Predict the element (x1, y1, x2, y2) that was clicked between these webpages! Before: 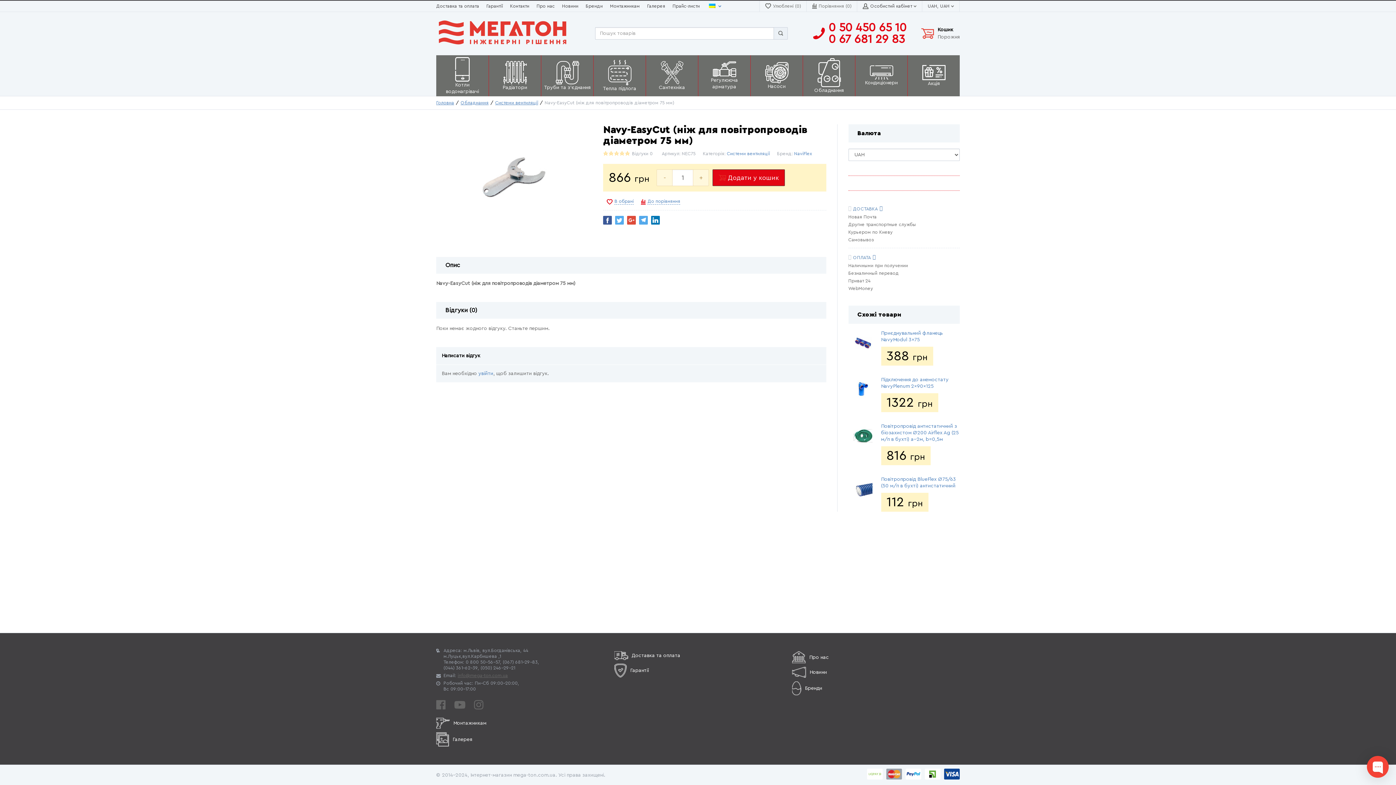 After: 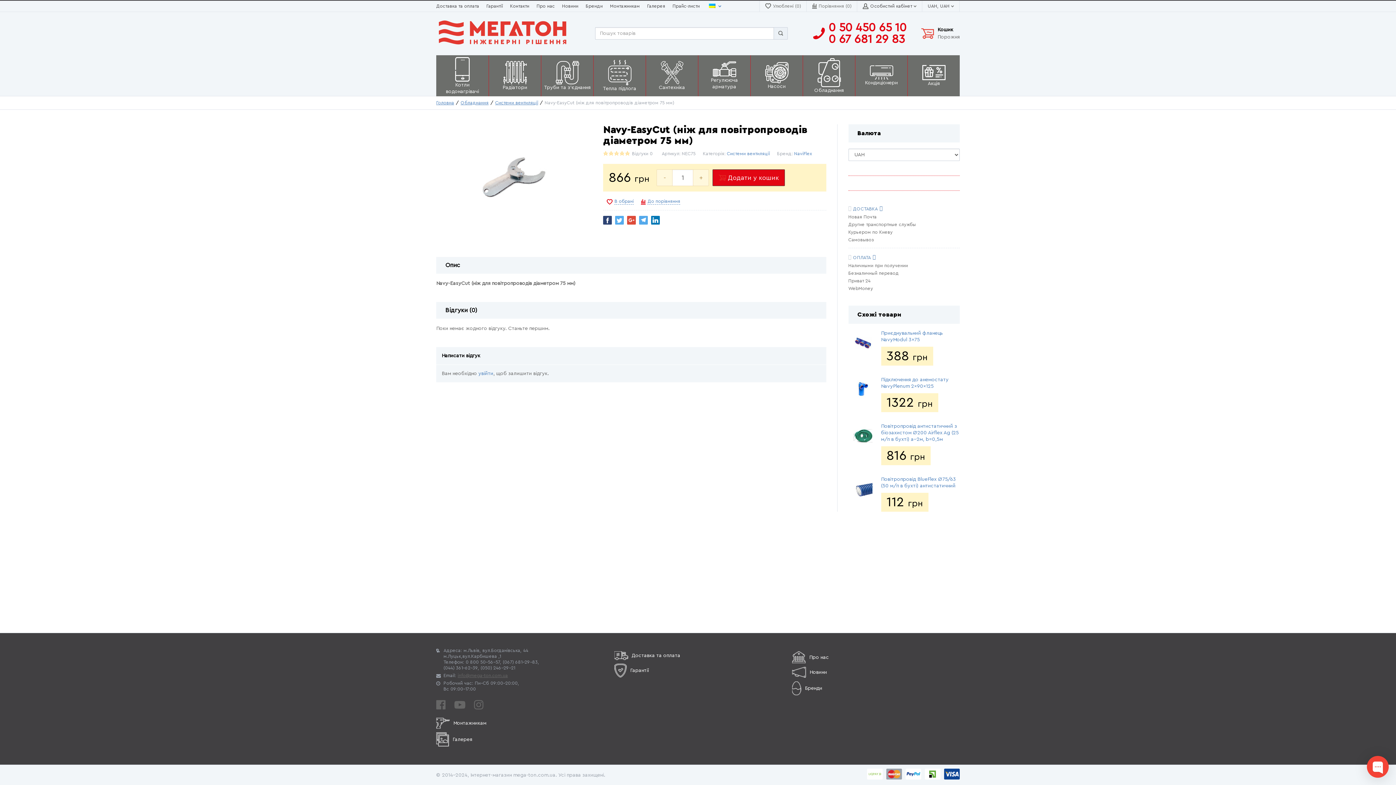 Action: bbox: (603, 216, 612, 224)